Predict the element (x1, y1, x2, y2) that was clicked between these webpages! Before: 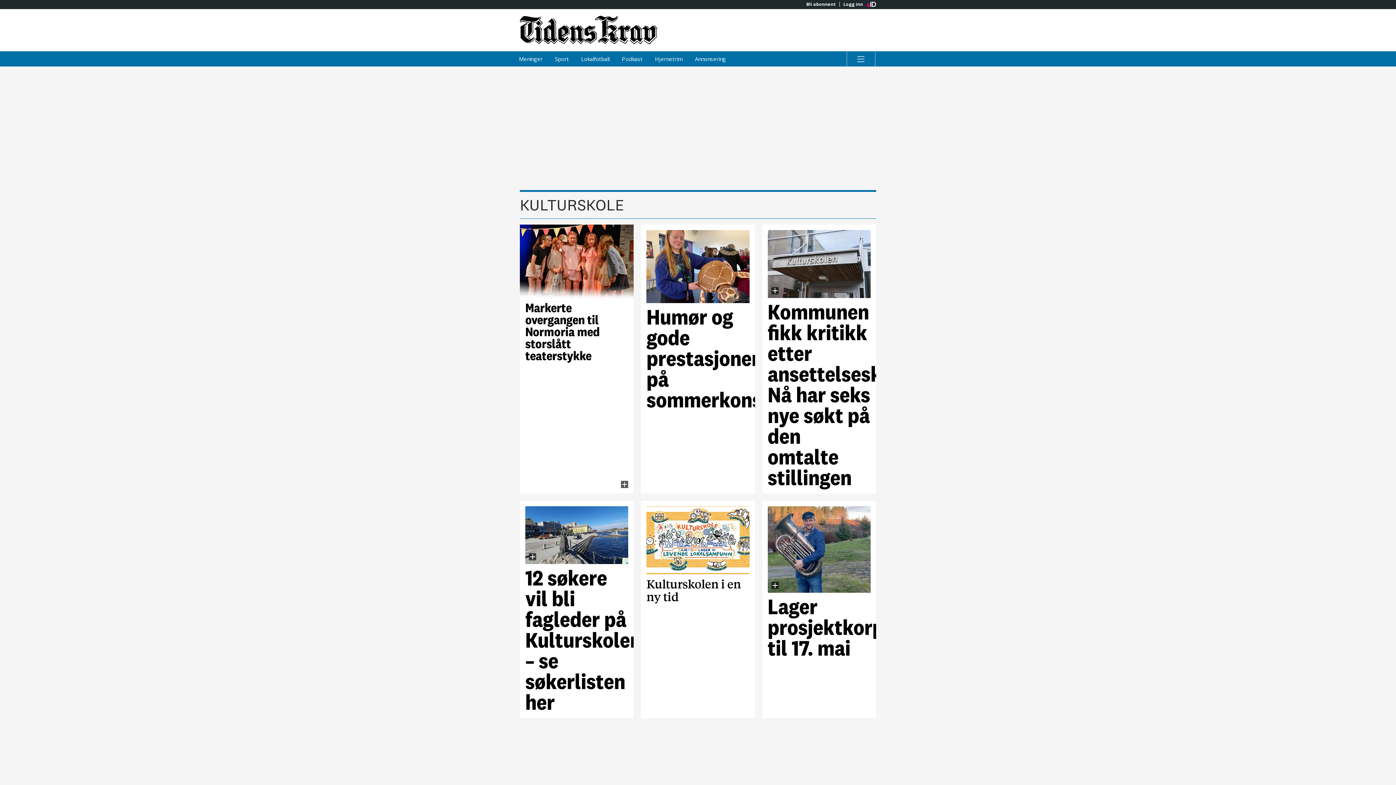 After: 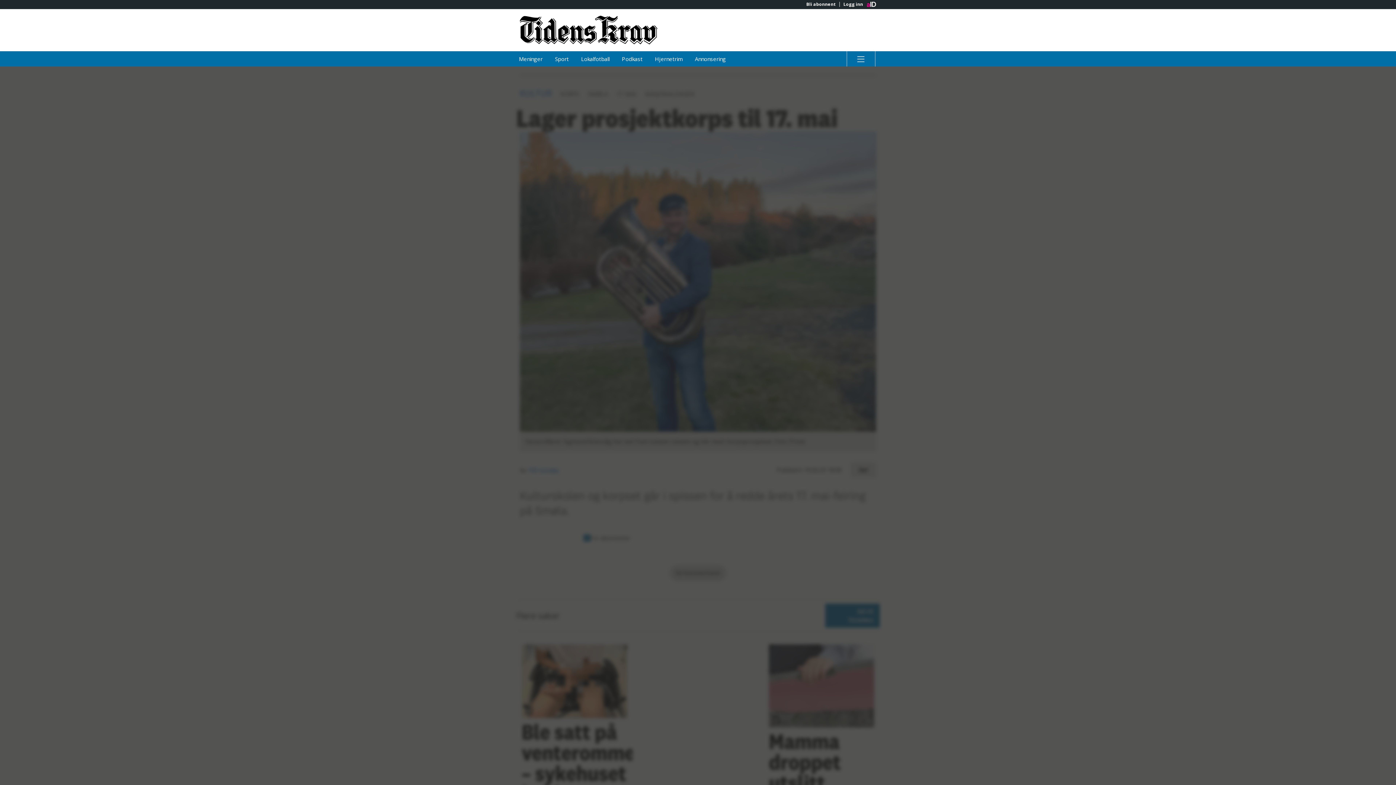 Action: label: Lager prosjektkorps til 17. mai bbox: (767, 506, 870, 712)